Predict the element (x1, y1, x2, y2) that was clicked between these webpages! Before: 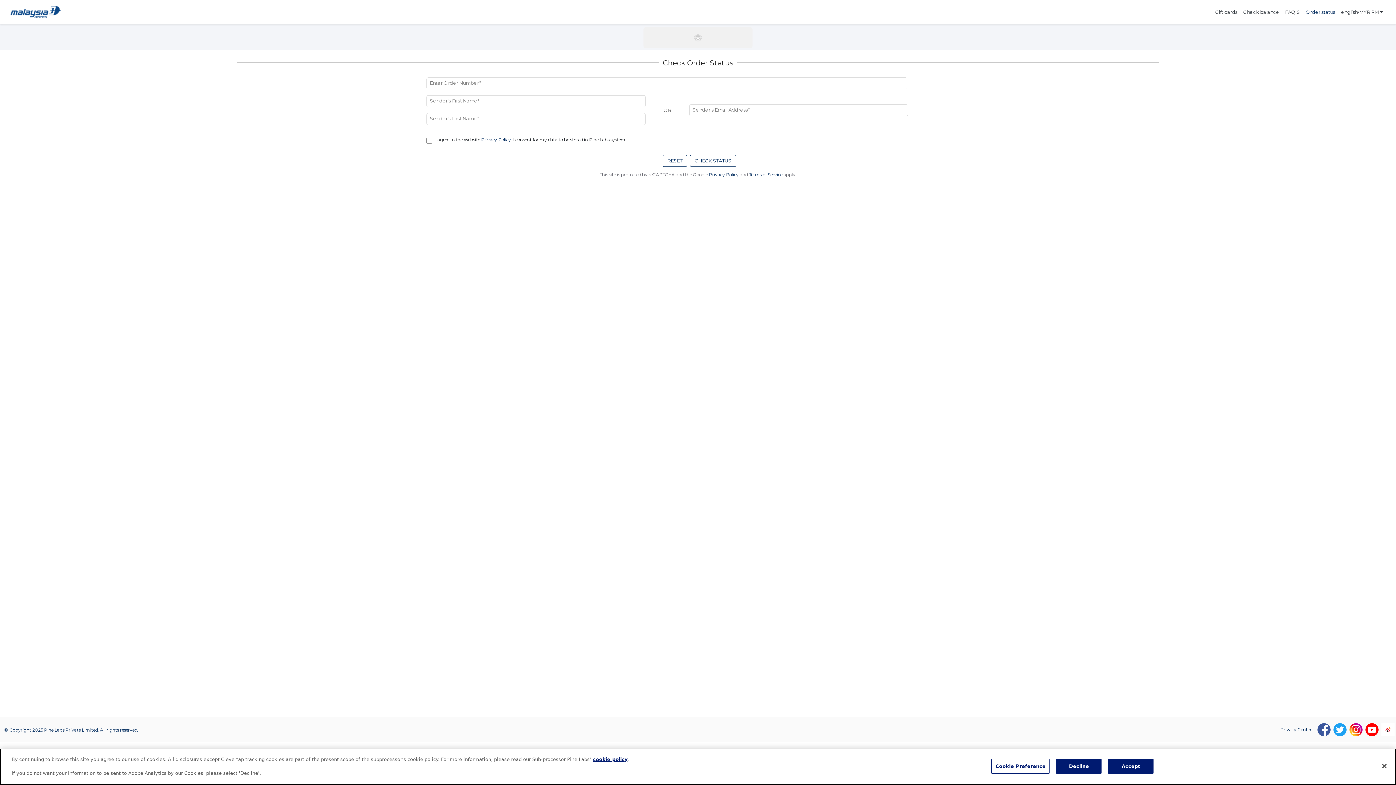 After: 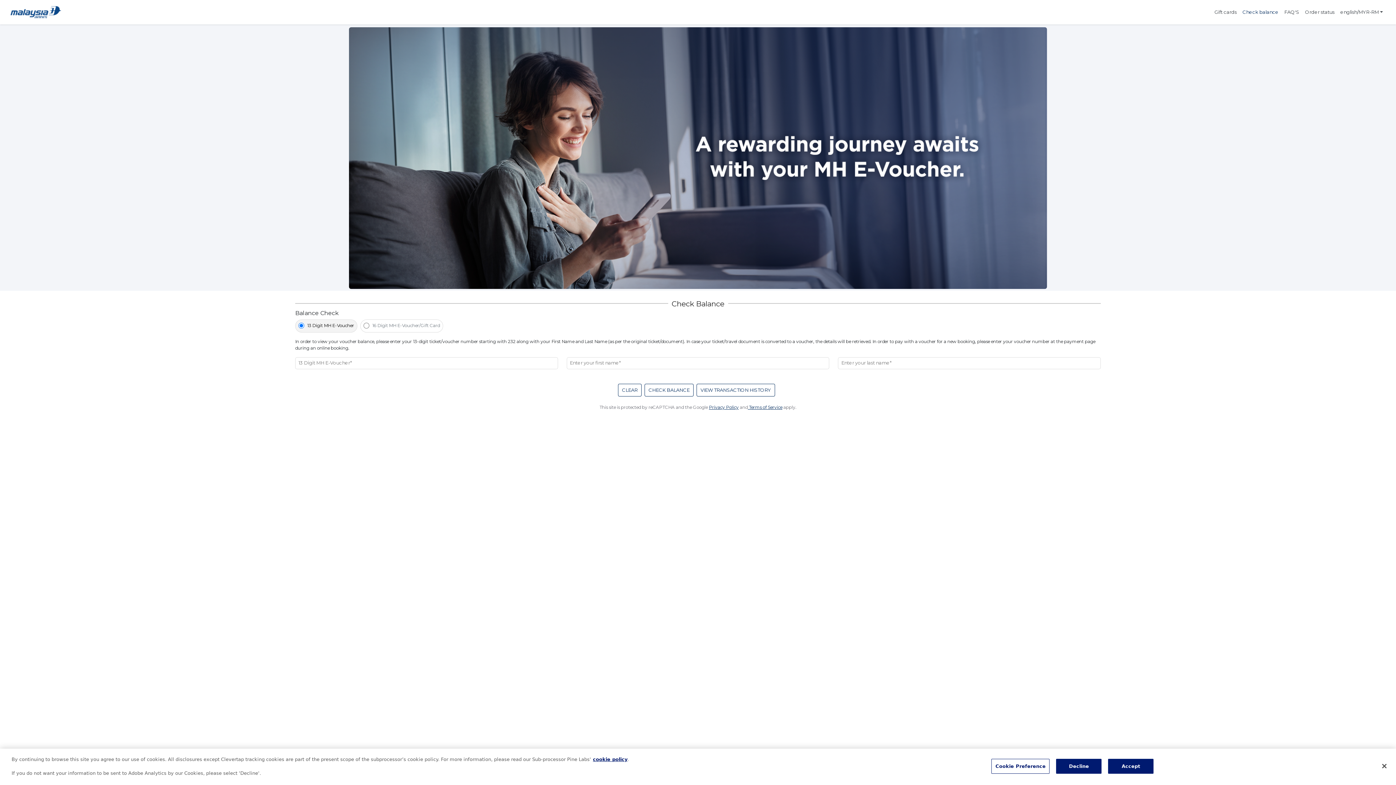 Action: label: Check balance bbox: (1242, 7, 1281, 17)